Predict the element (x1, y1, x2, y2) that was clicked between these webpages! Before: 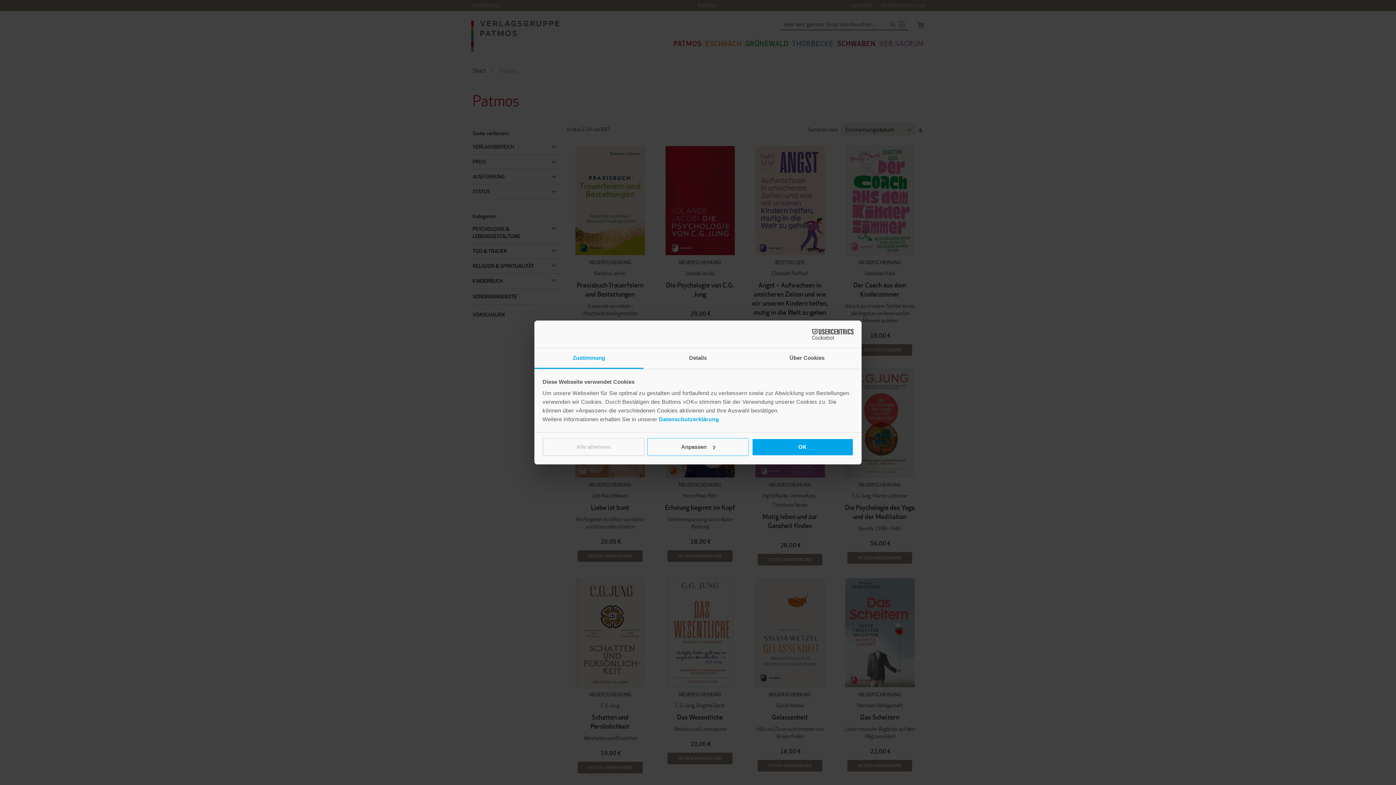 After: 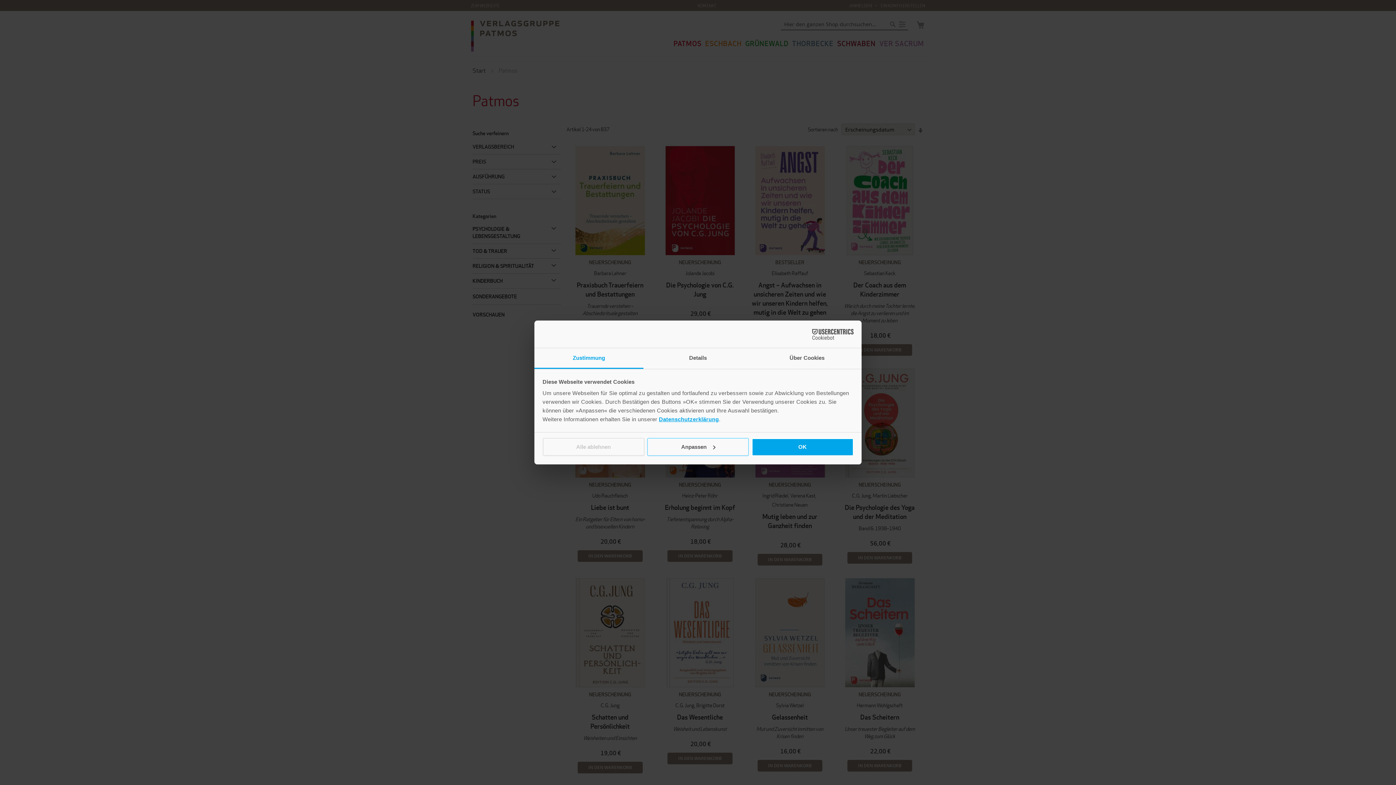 Action: bbox: (659, 416, 719, 422) label: Datenschutzerklärung